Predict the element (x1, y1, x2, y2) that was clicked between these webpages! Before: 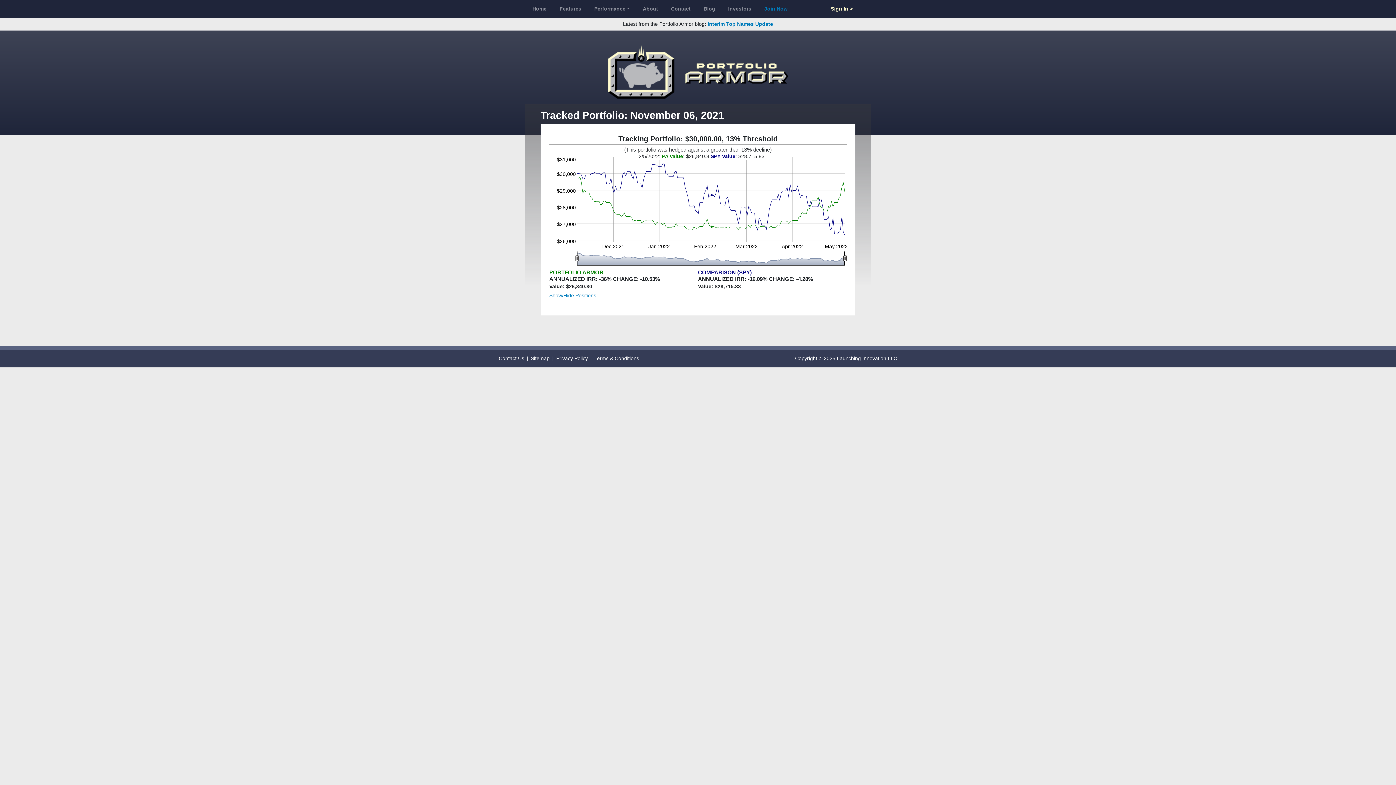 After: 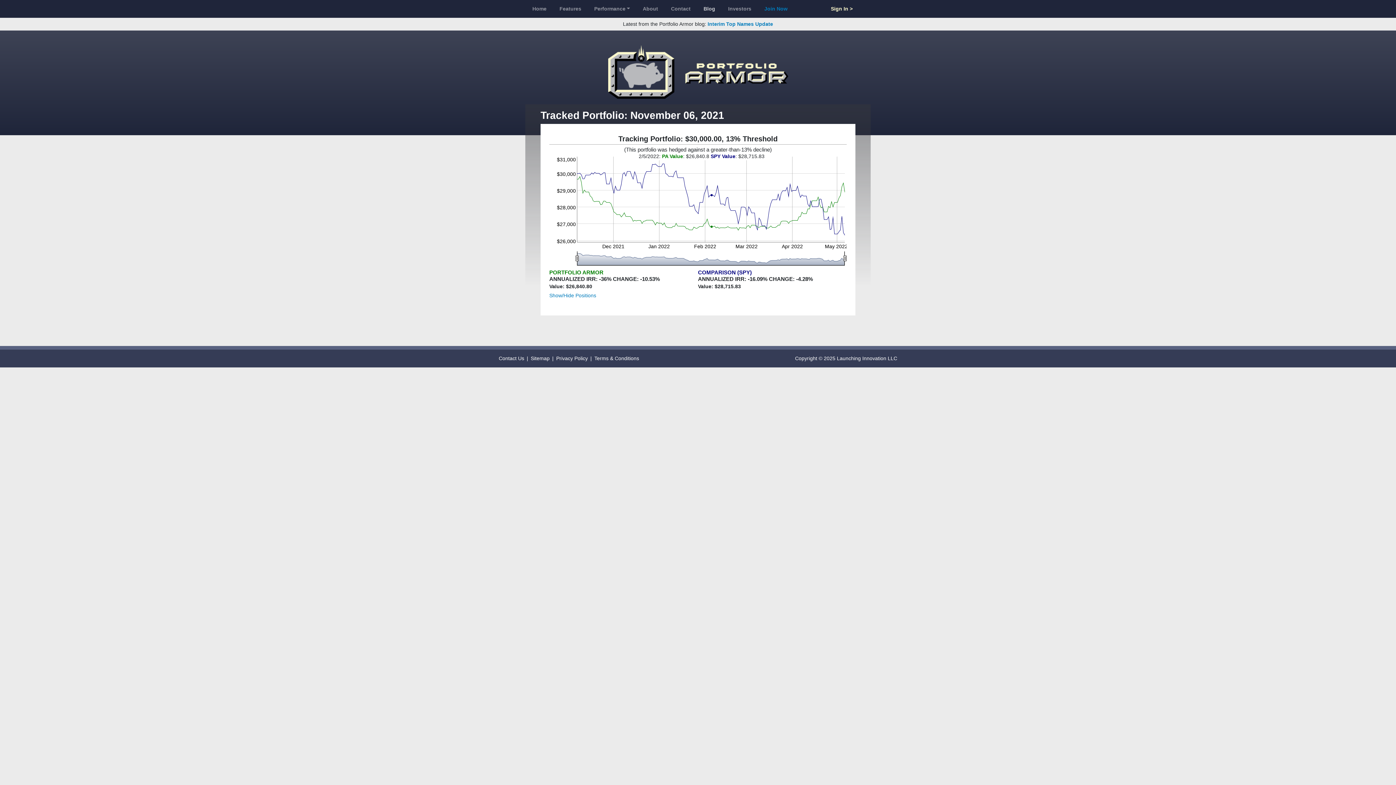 Action: bbox: (701, 2, 717, 15) label: Blog